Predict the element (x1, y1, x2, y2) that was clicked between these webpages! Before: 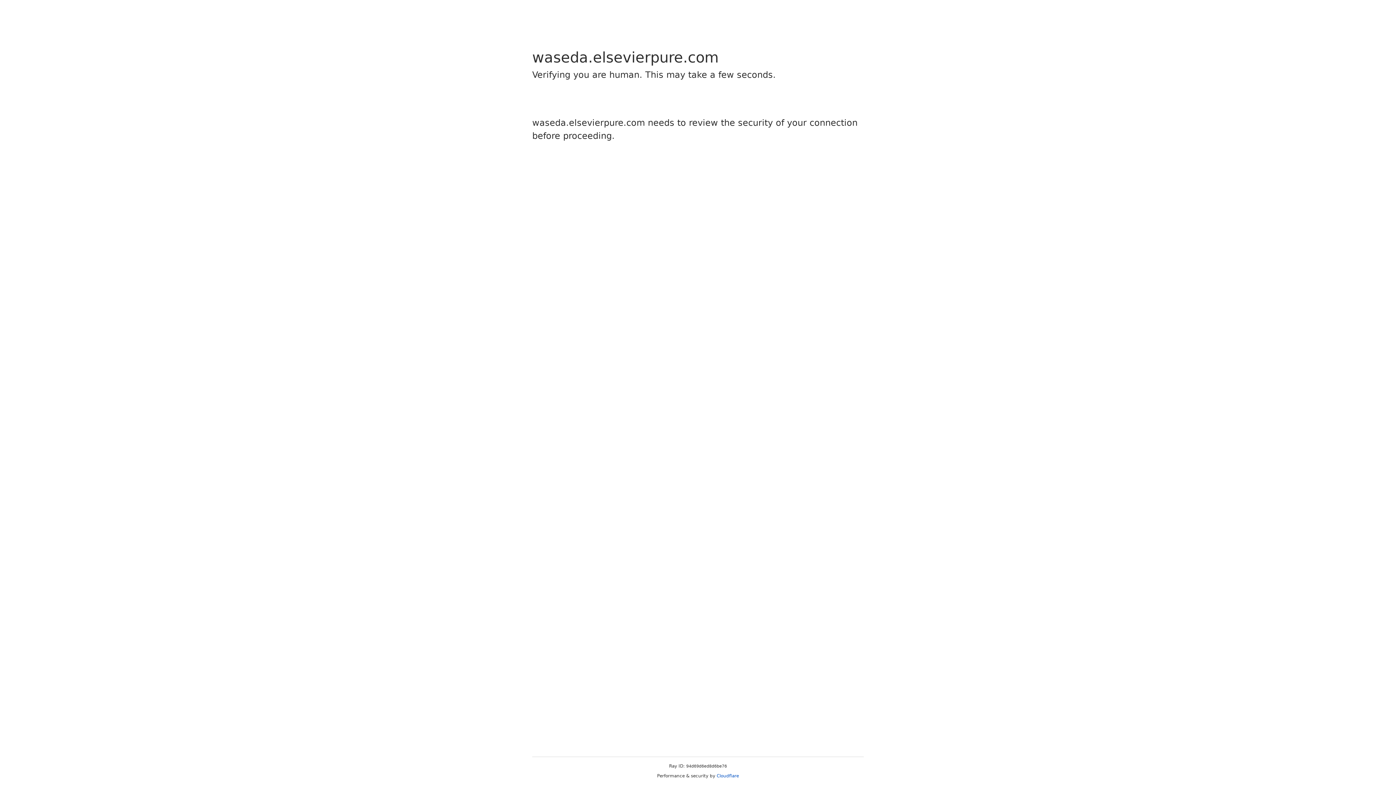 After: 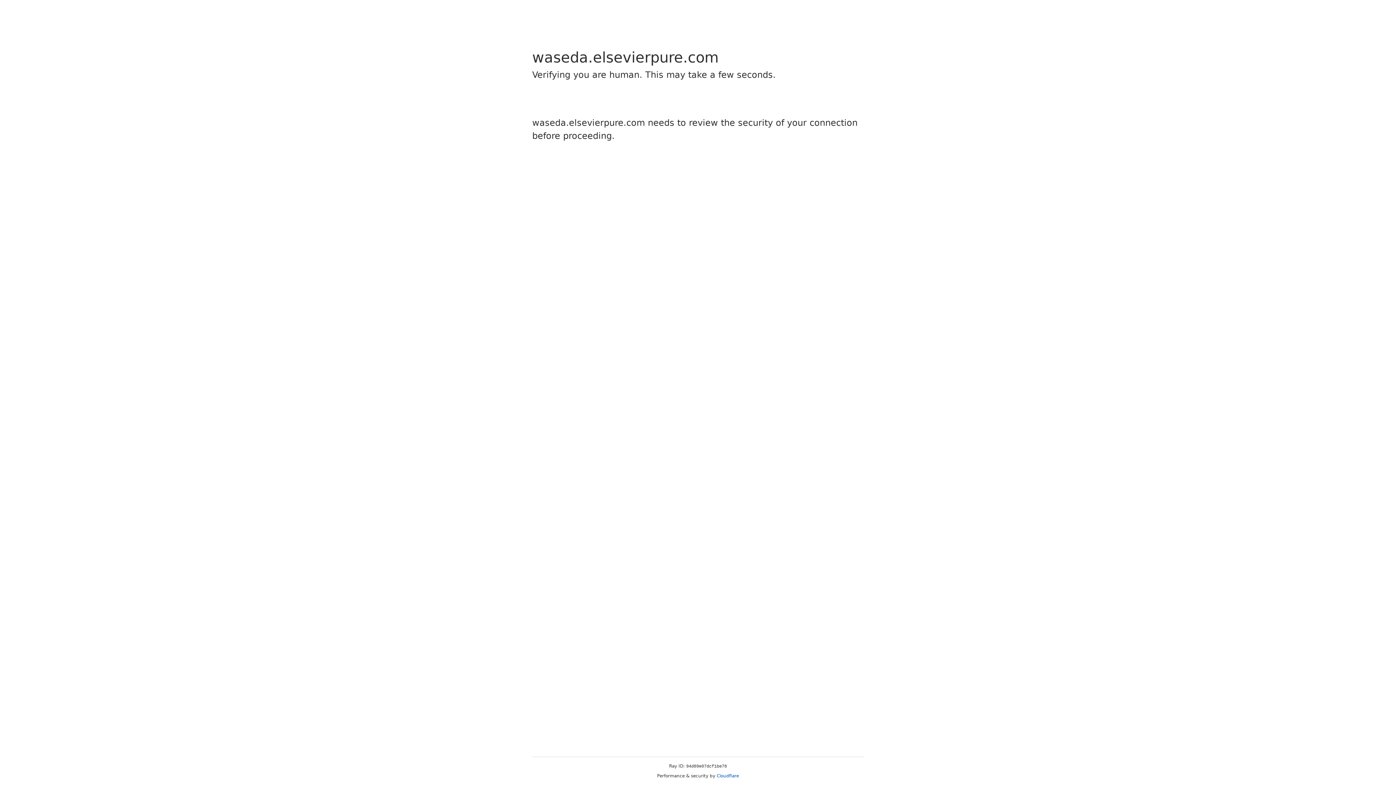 Action: label: Cloudflare bbox: (716, 773, 739, 778)